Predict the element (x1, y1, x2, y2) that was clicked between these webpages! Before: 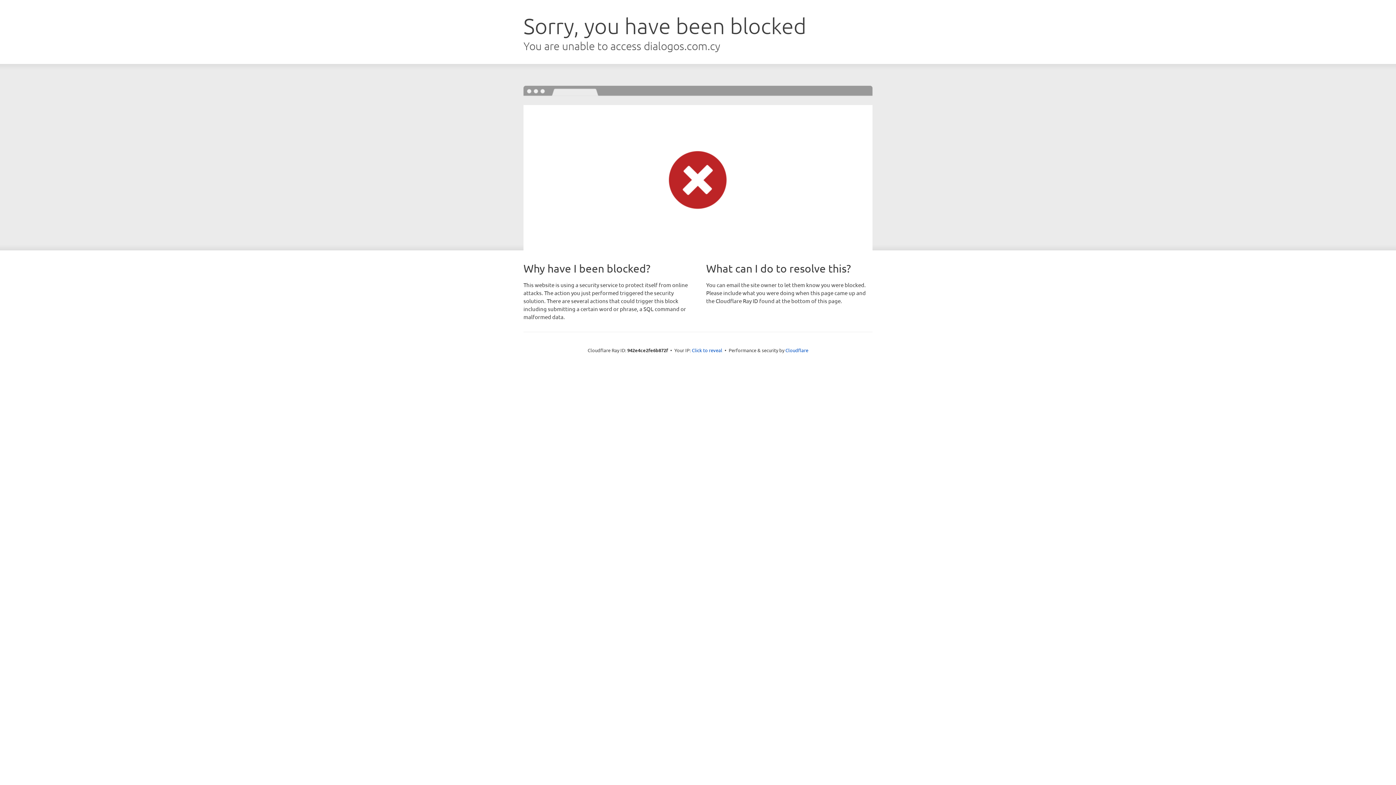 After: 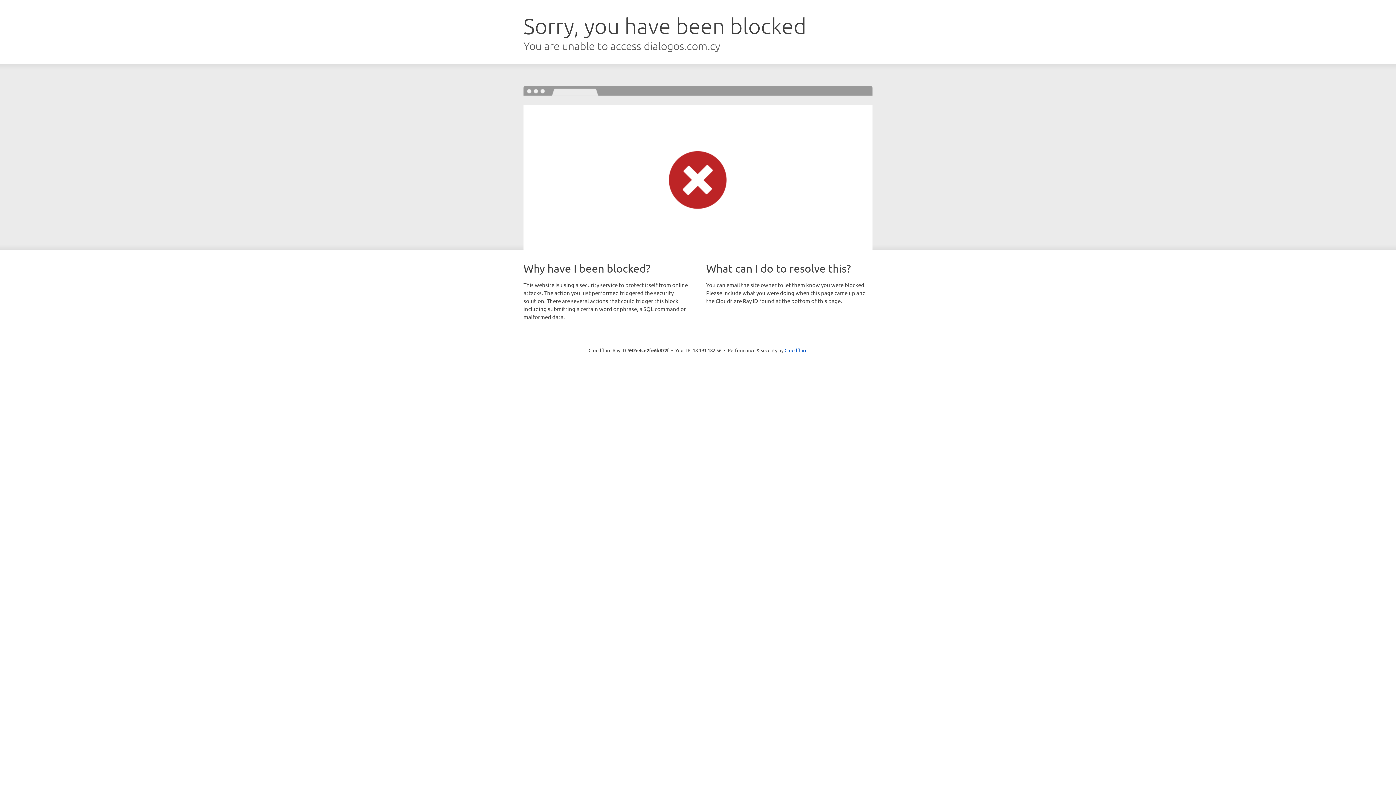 Action: bbox: (692, 346, 722, 353) label: Click to reveal